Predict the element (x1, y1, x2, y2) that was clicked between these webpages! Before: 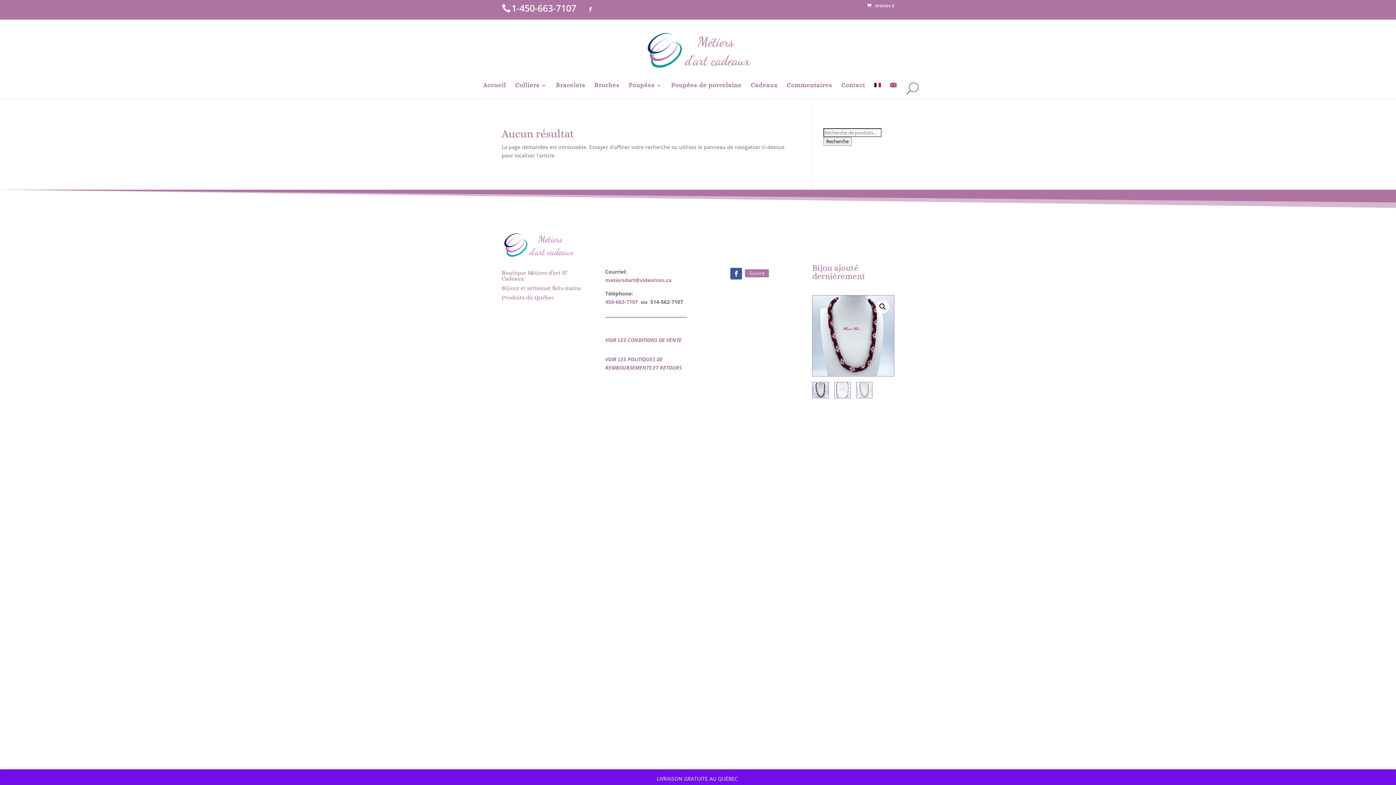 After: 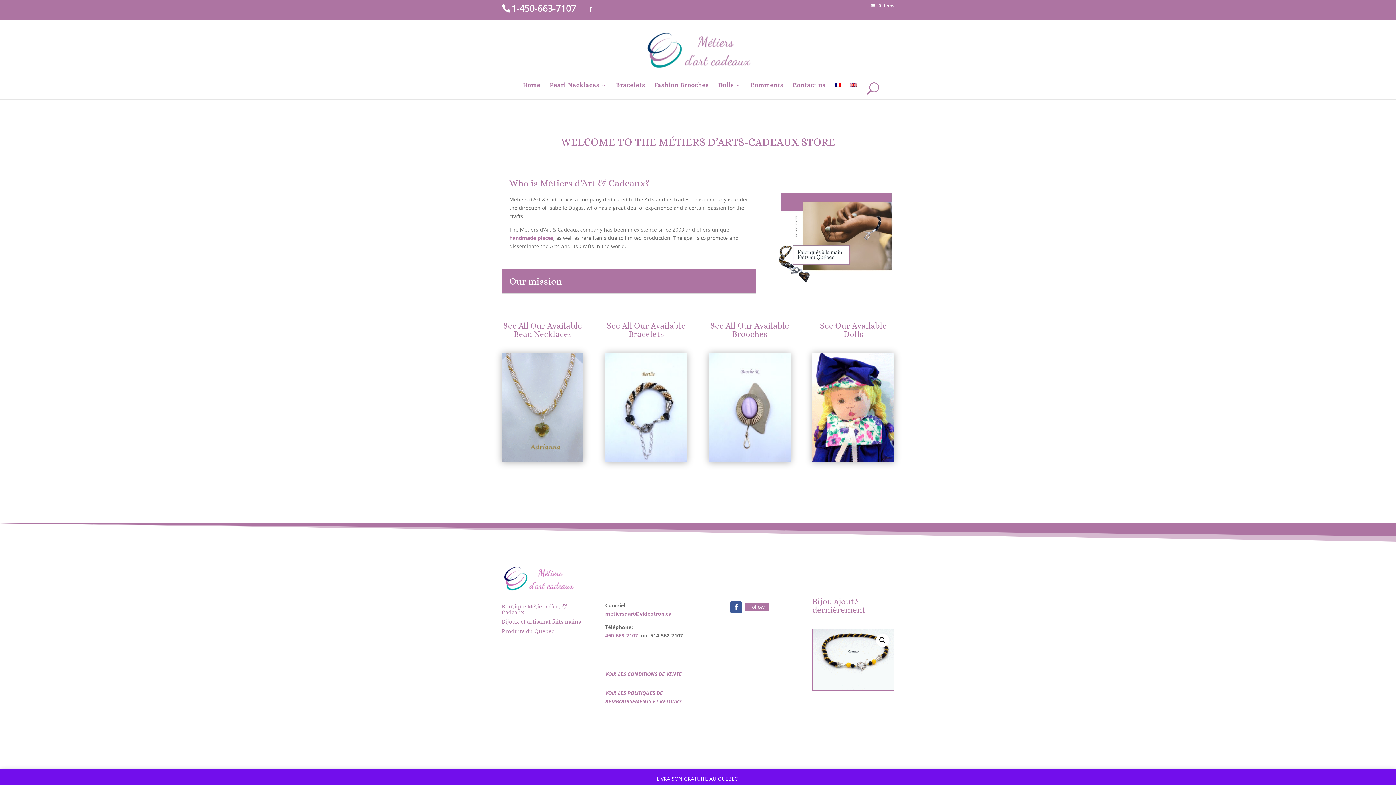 Action: bbox: (890, 82, 896, 99)